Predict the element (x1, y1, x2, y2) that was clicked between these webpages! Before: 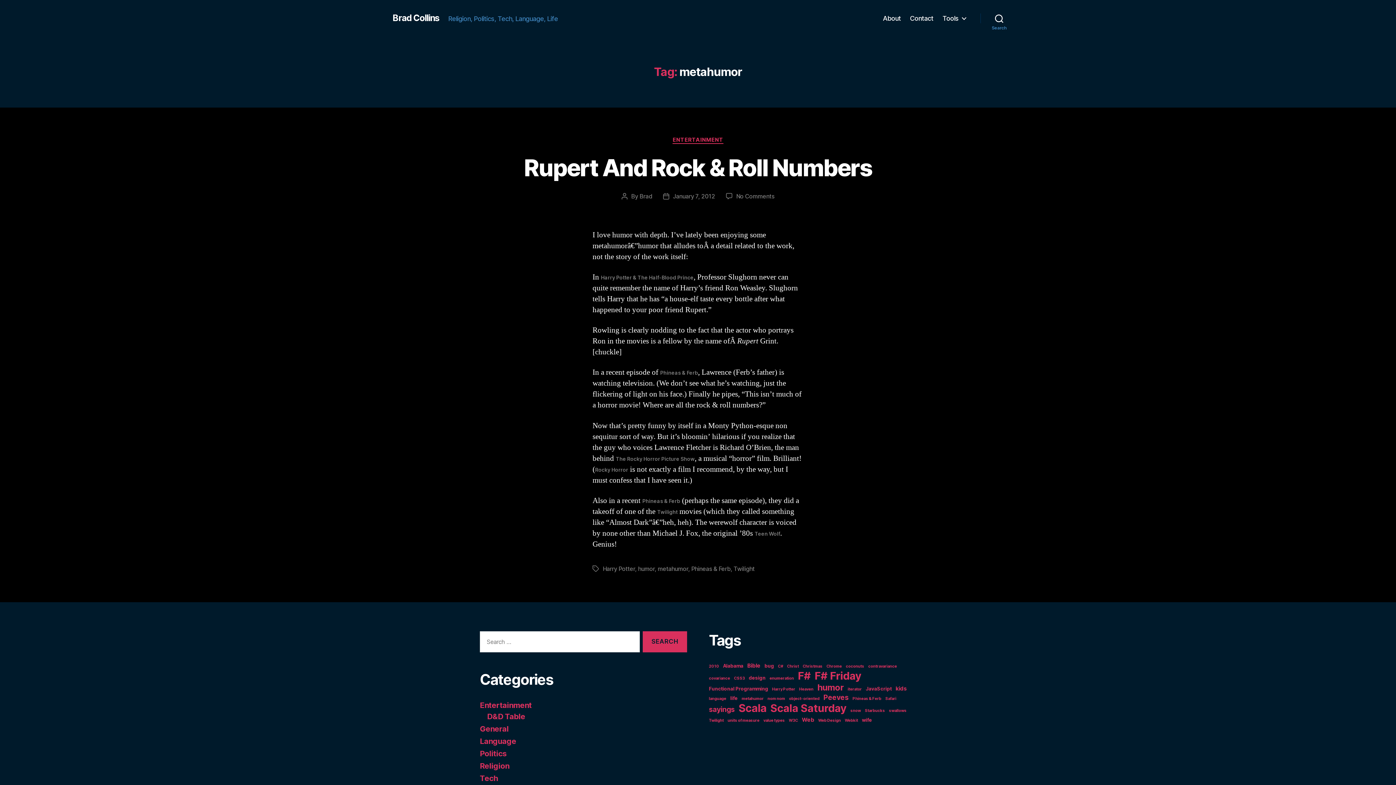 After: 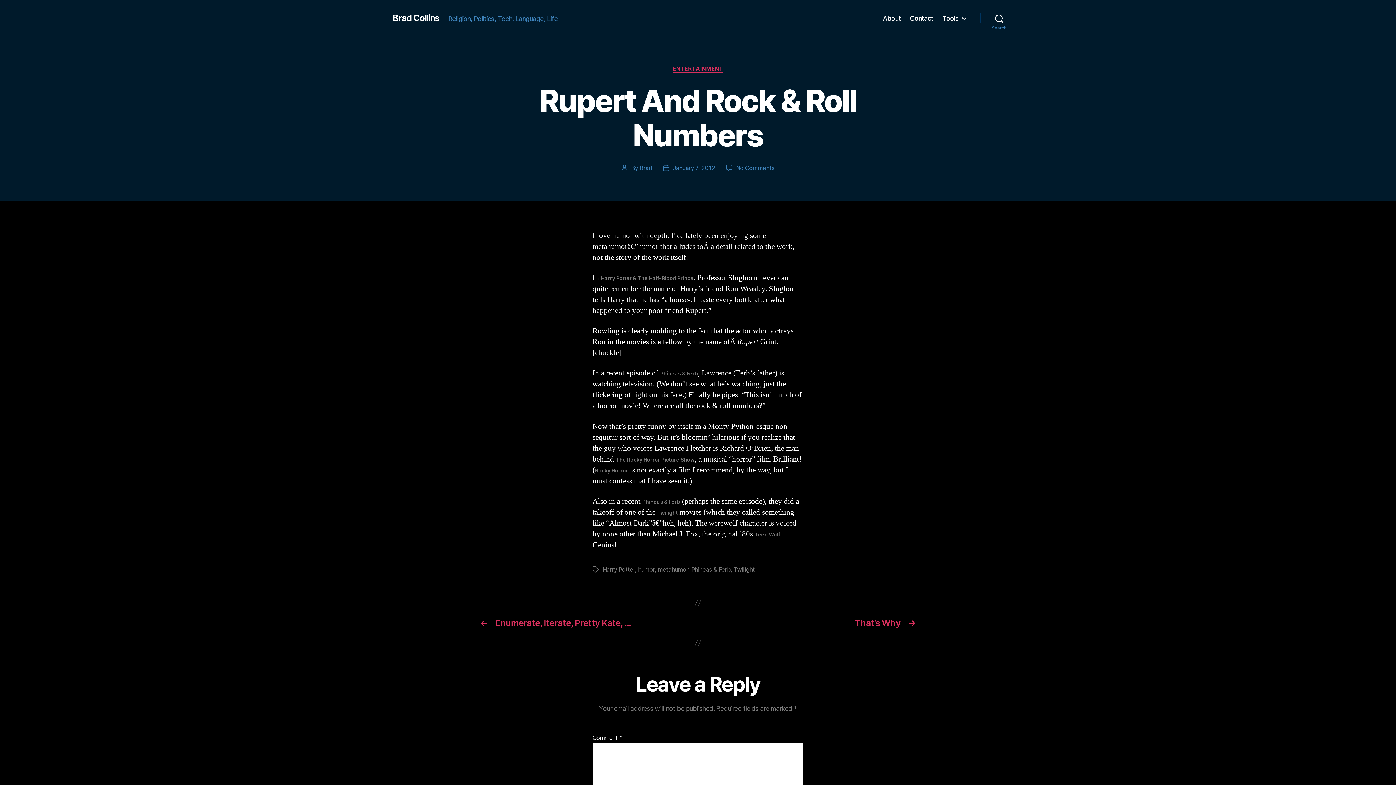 Action: label: Rupert And Rock & Roll Numbers bbox: (524, 153, 872, 181)